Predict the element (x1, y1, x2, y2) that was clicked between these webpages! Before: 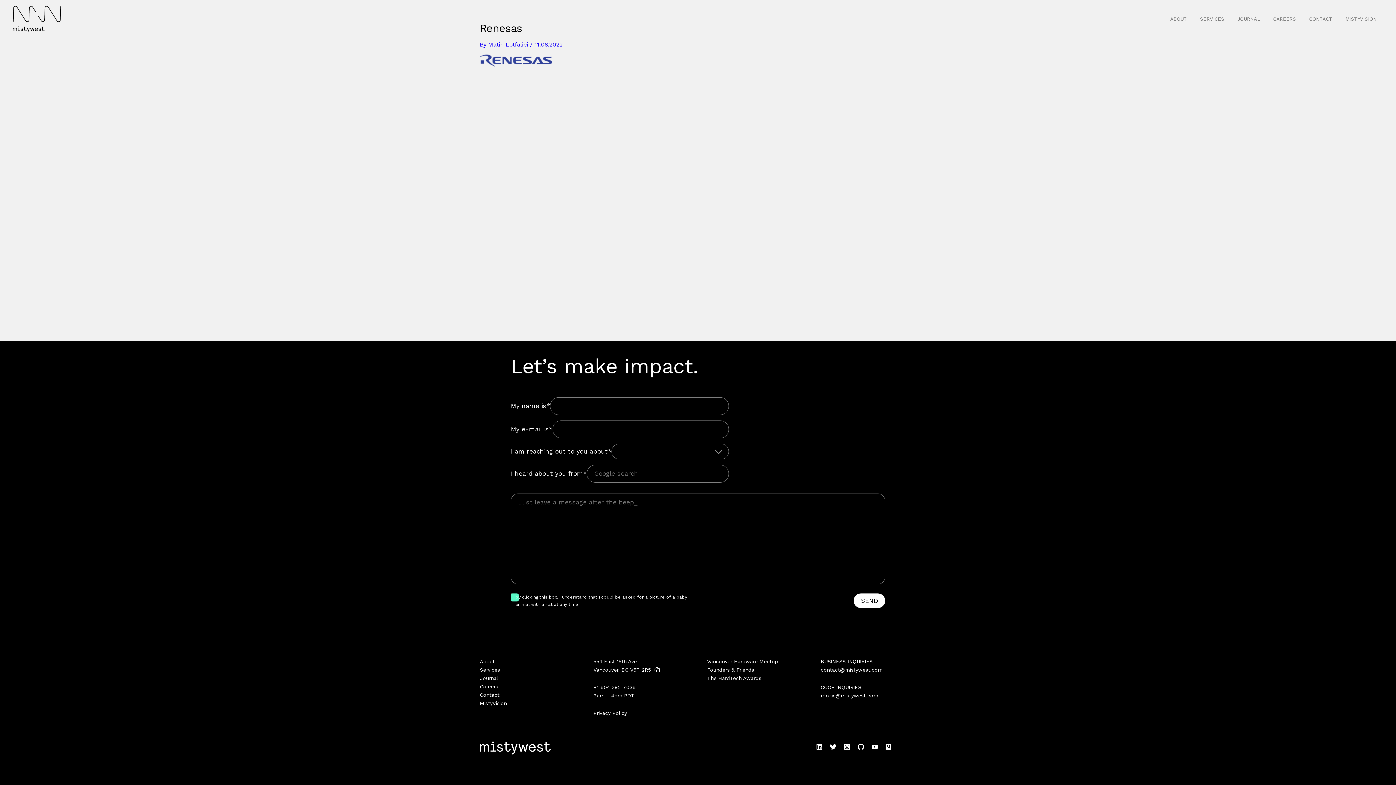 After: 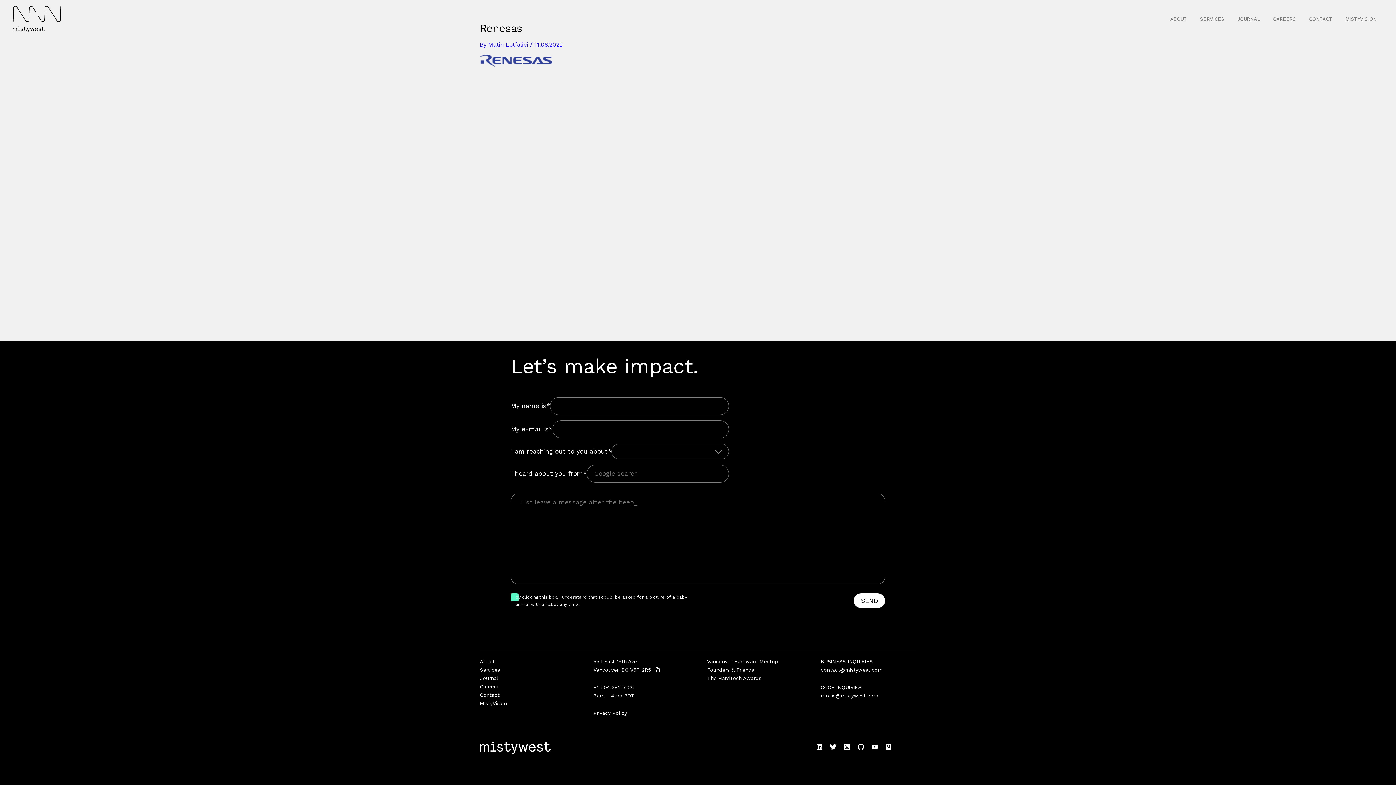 Action: bbox: (830, 744, 836, 750) label: Twitter